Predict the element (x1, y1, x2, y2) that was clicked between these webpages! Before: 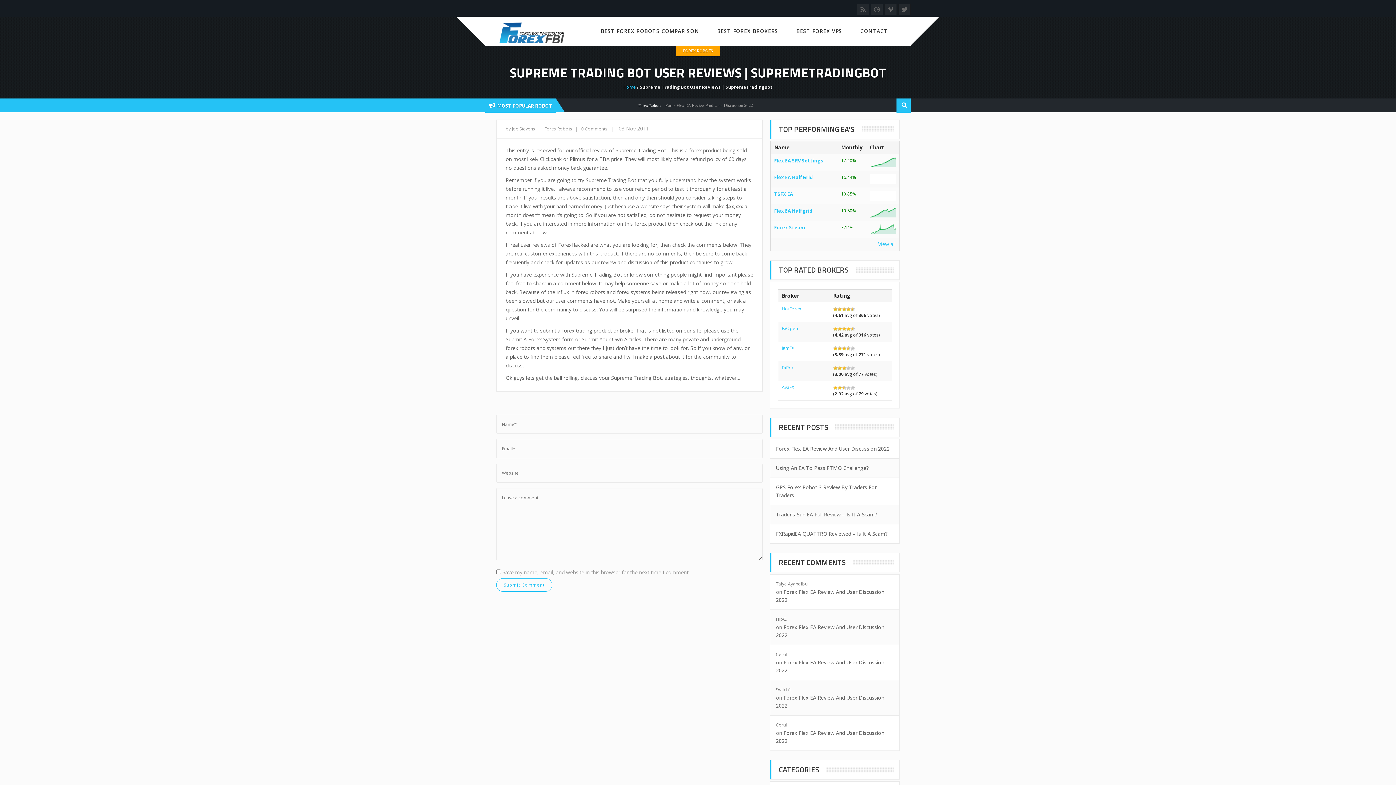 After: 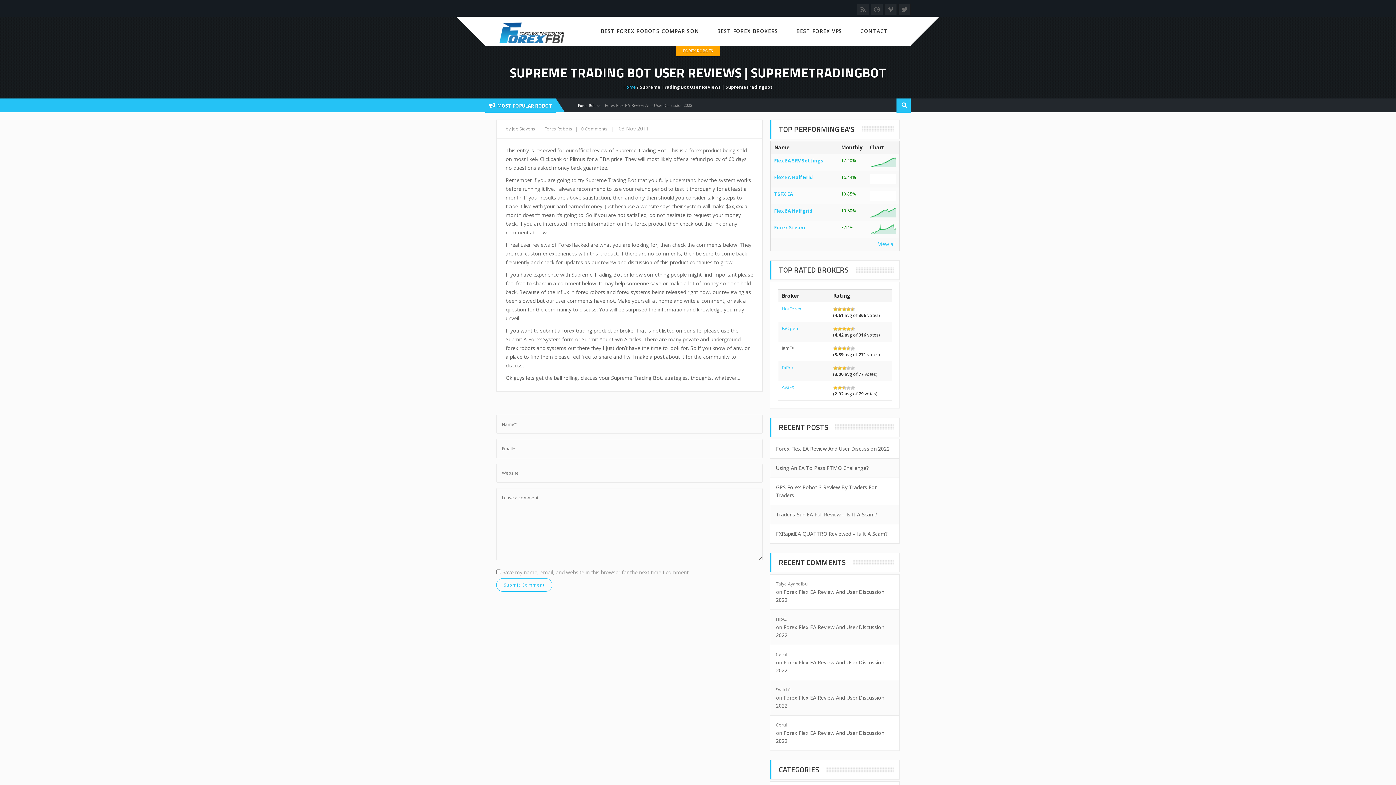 Action: label: IamFX bbox: (782, 345, 794, 351)